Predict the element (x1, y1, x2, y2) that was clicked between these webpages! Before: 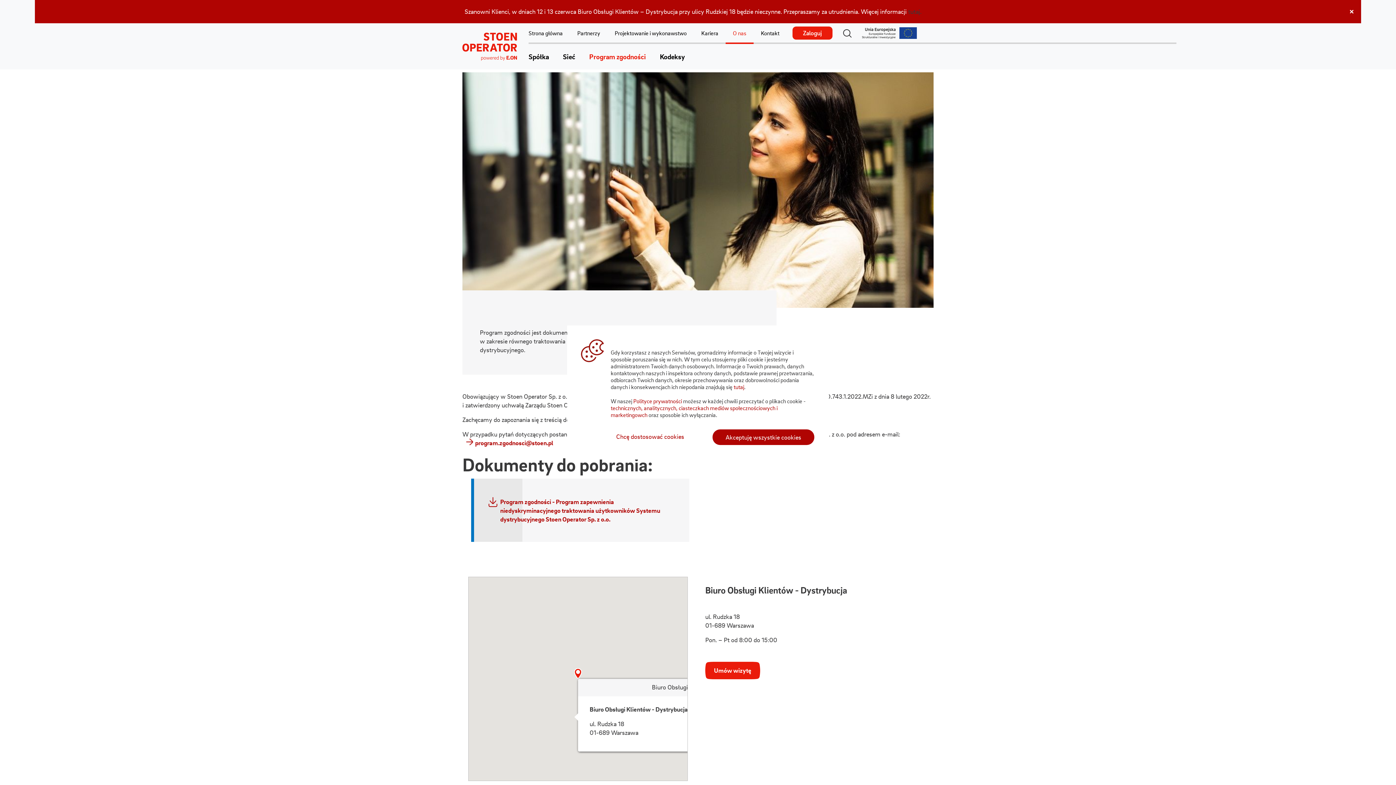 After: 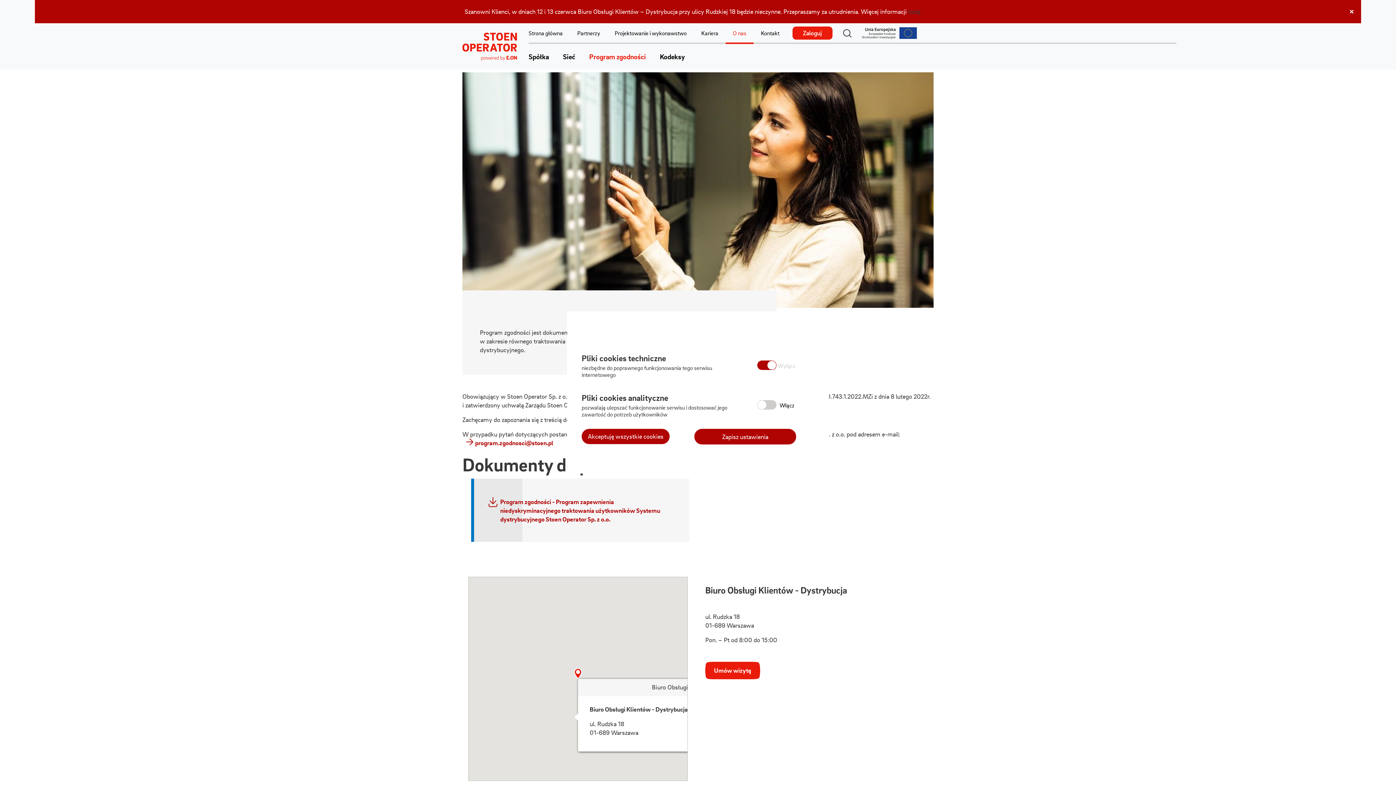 Action: label: Chcę dostosować cookies bbox: (610, 429, 689, 443)